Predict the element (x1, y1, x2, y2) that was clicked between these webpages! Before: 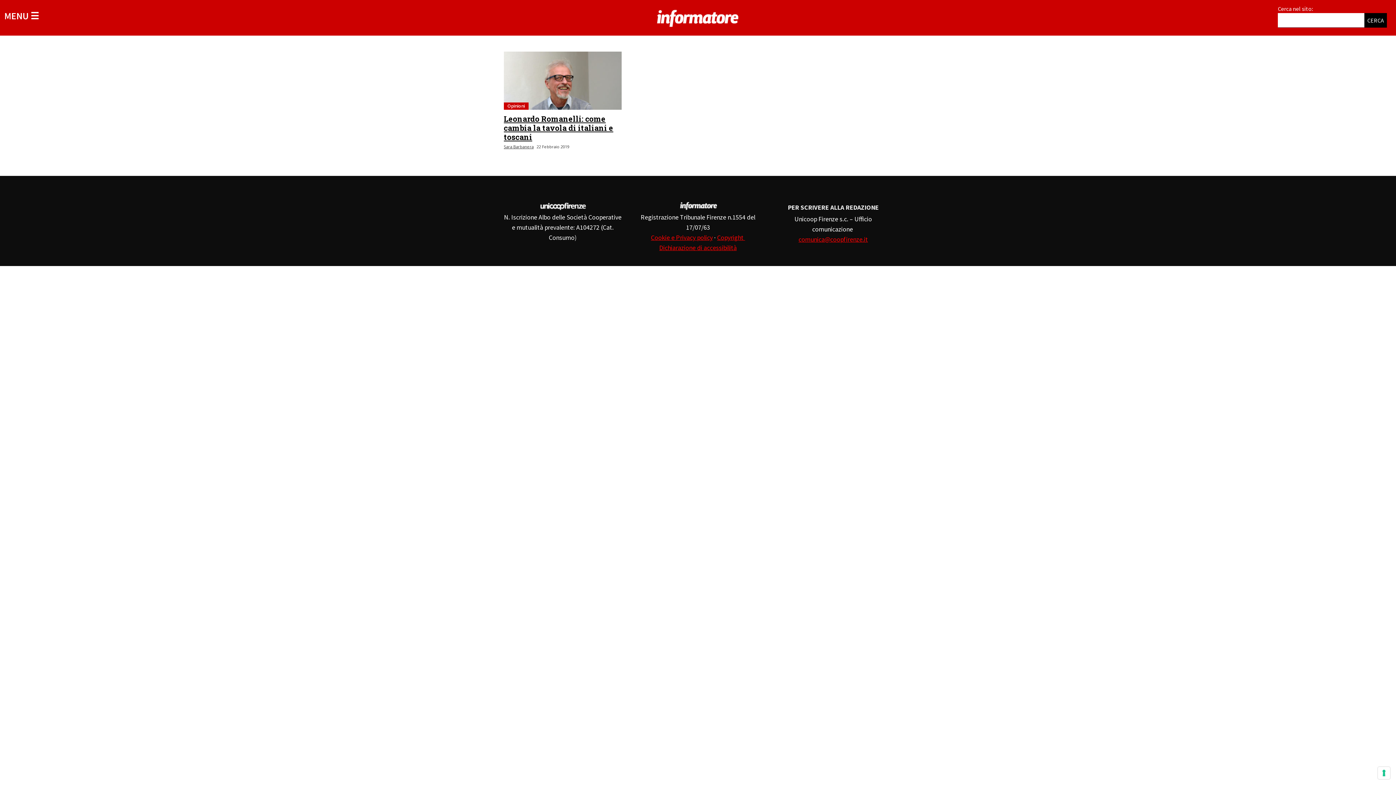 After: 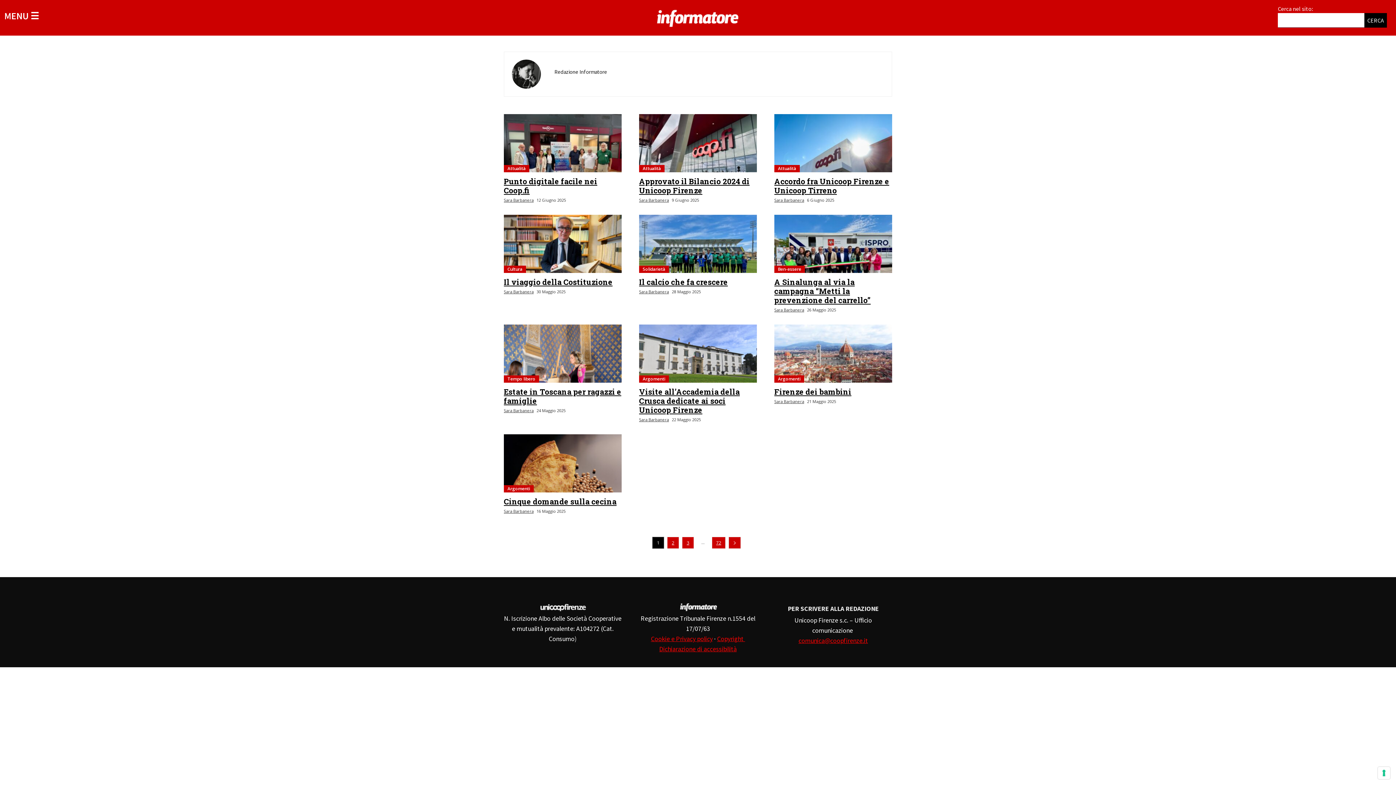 Action: label: Autore: Sara Barbanera bbox: (504, 144, 533, 149)